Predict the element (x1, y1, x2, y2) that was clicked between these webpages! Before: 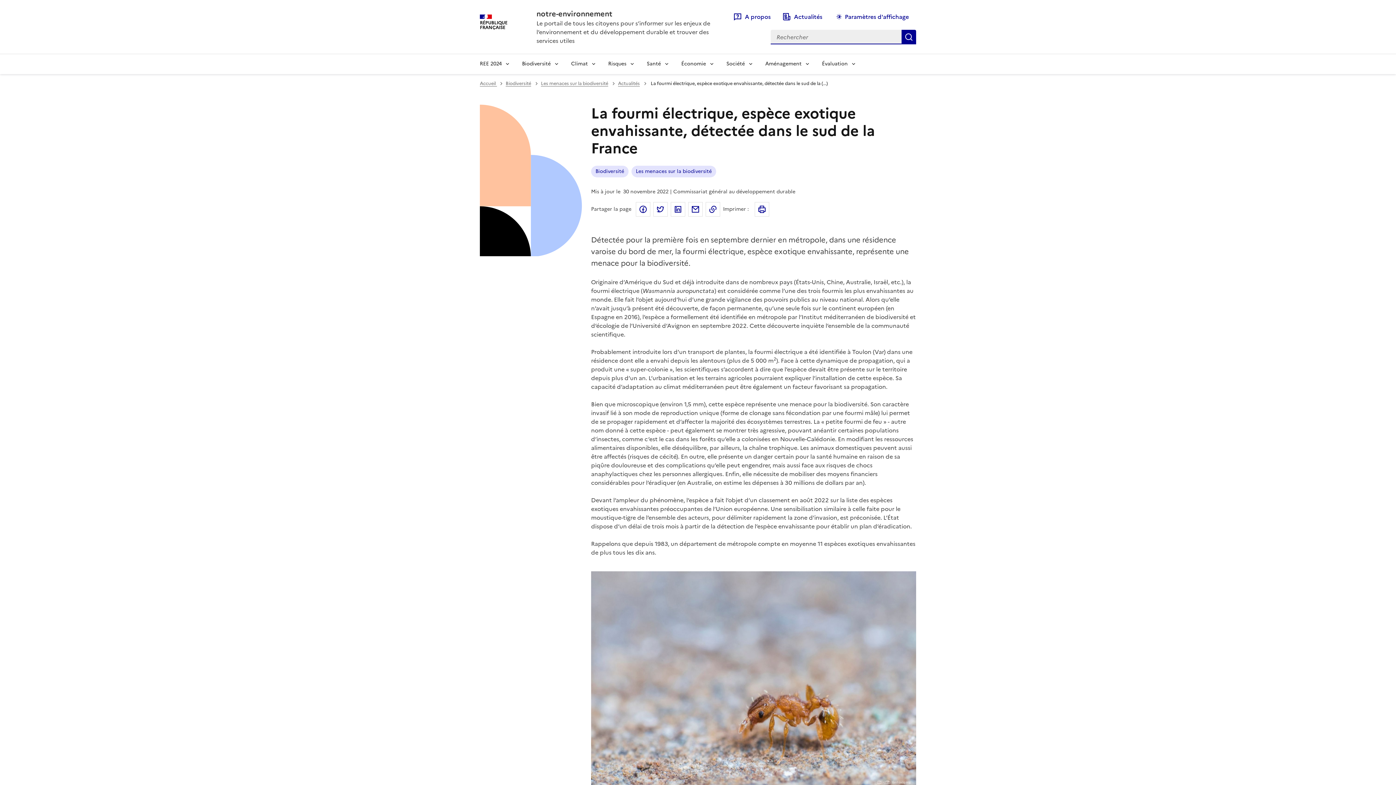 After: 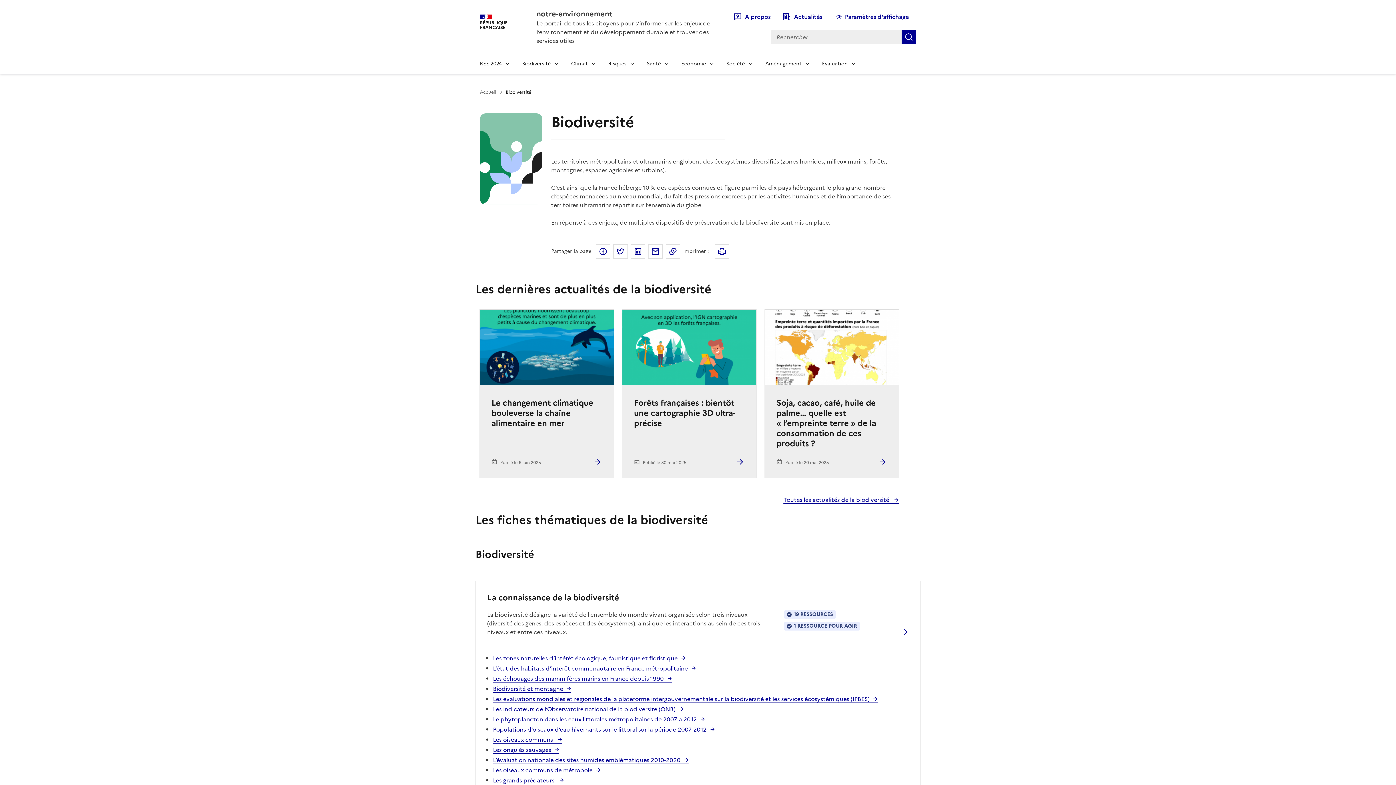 Action: label: Biodiversité bbox: (591, 165, 628, 177)